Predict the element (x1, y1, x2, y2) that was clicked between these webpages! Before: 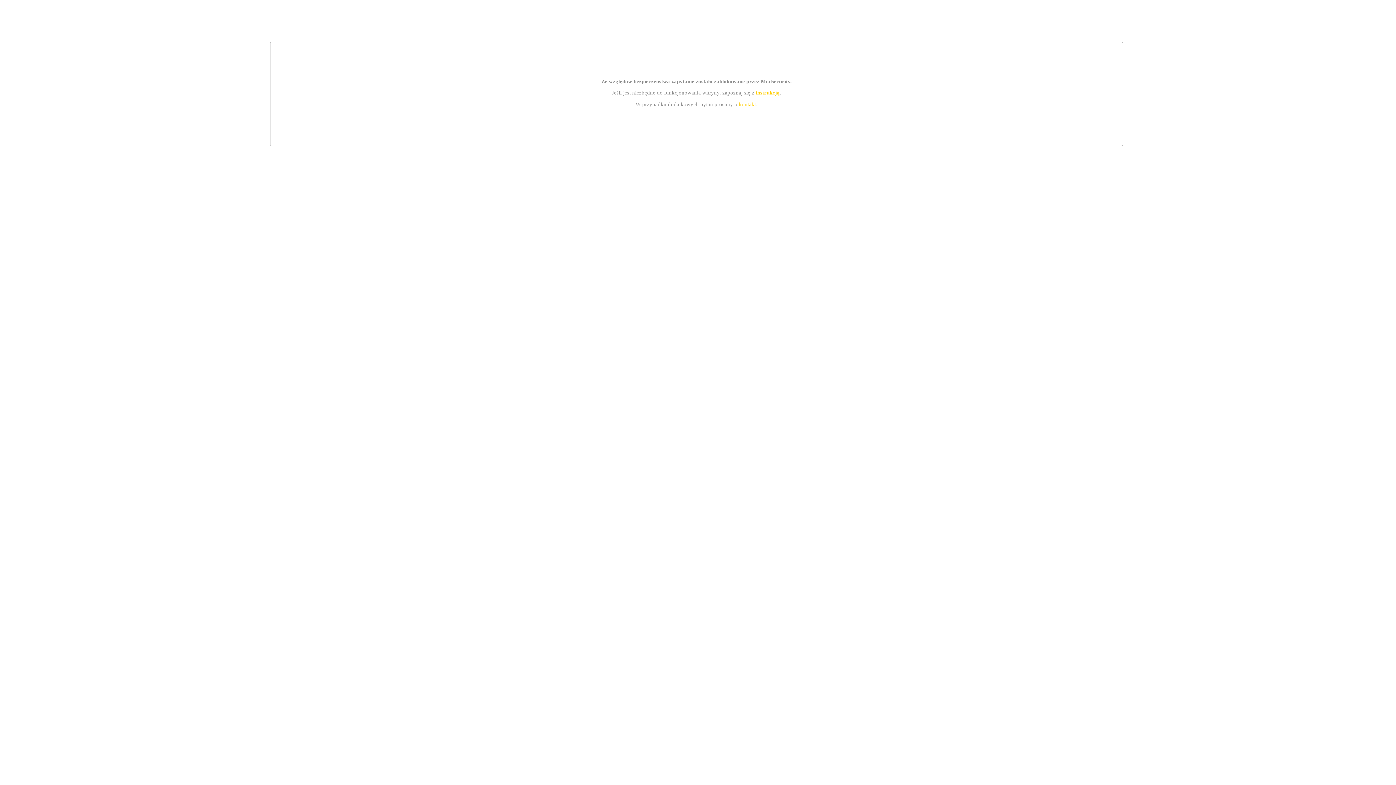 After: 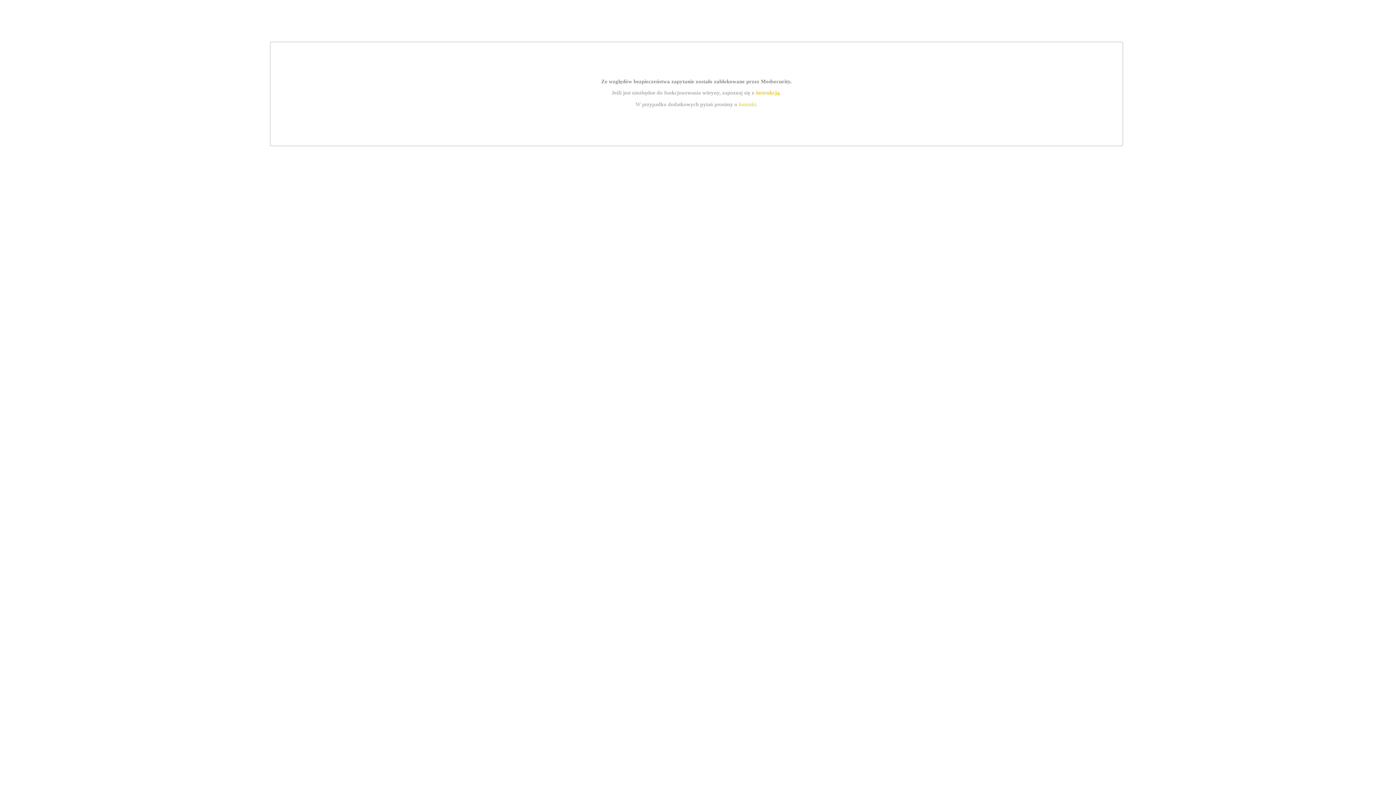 Action: bbox: (739, 101, 756, 107) label: kontakt